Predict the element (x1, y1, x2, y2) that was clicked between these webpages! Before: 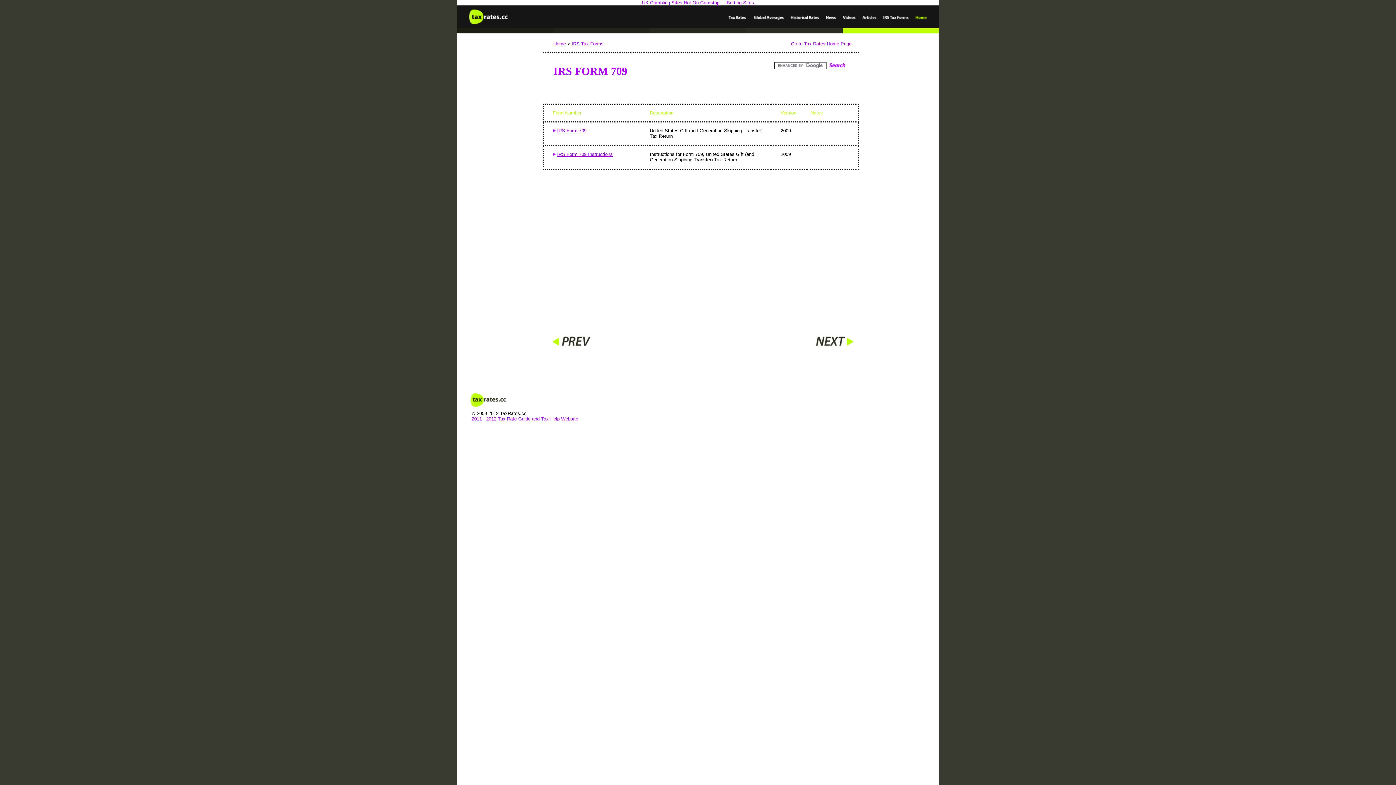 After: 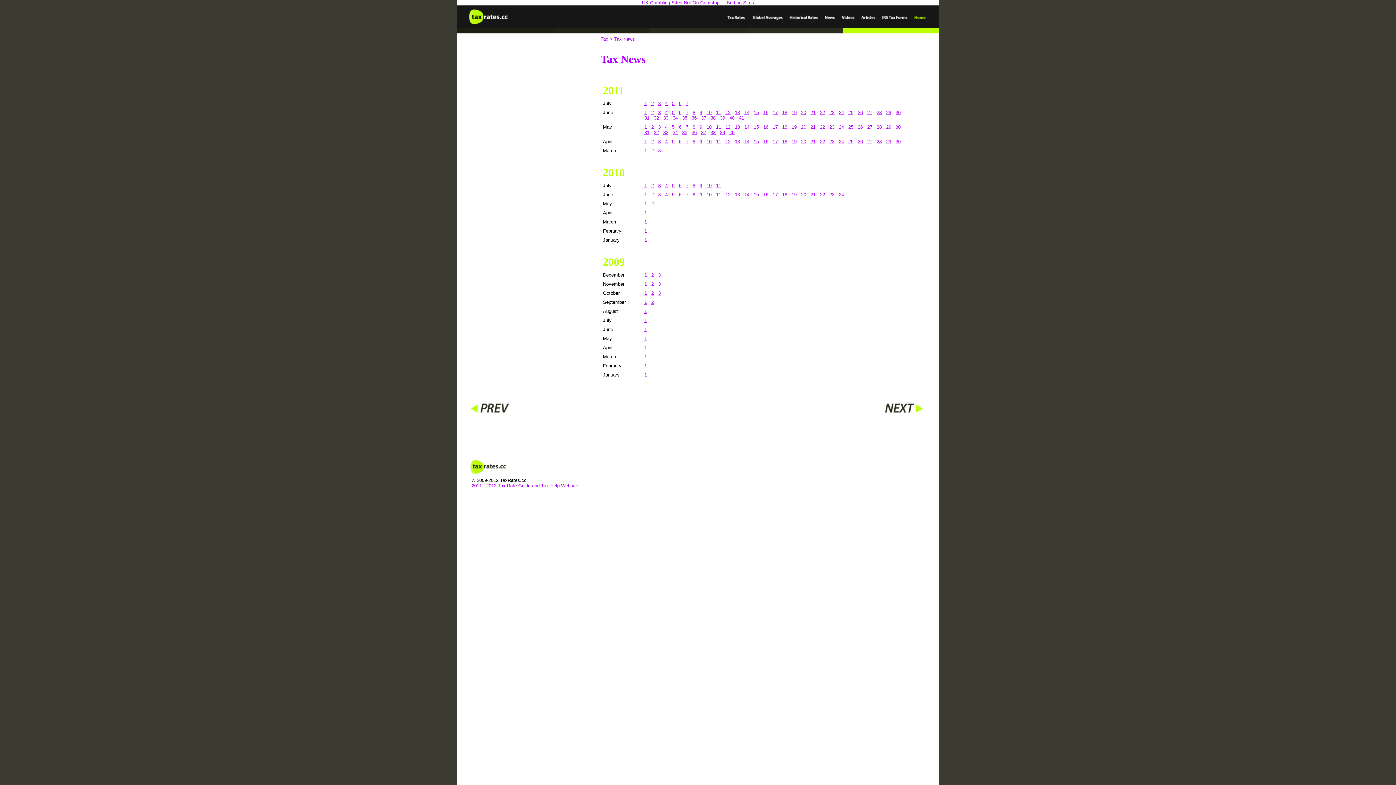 Action: bbox: (822, 24, 839, 29)